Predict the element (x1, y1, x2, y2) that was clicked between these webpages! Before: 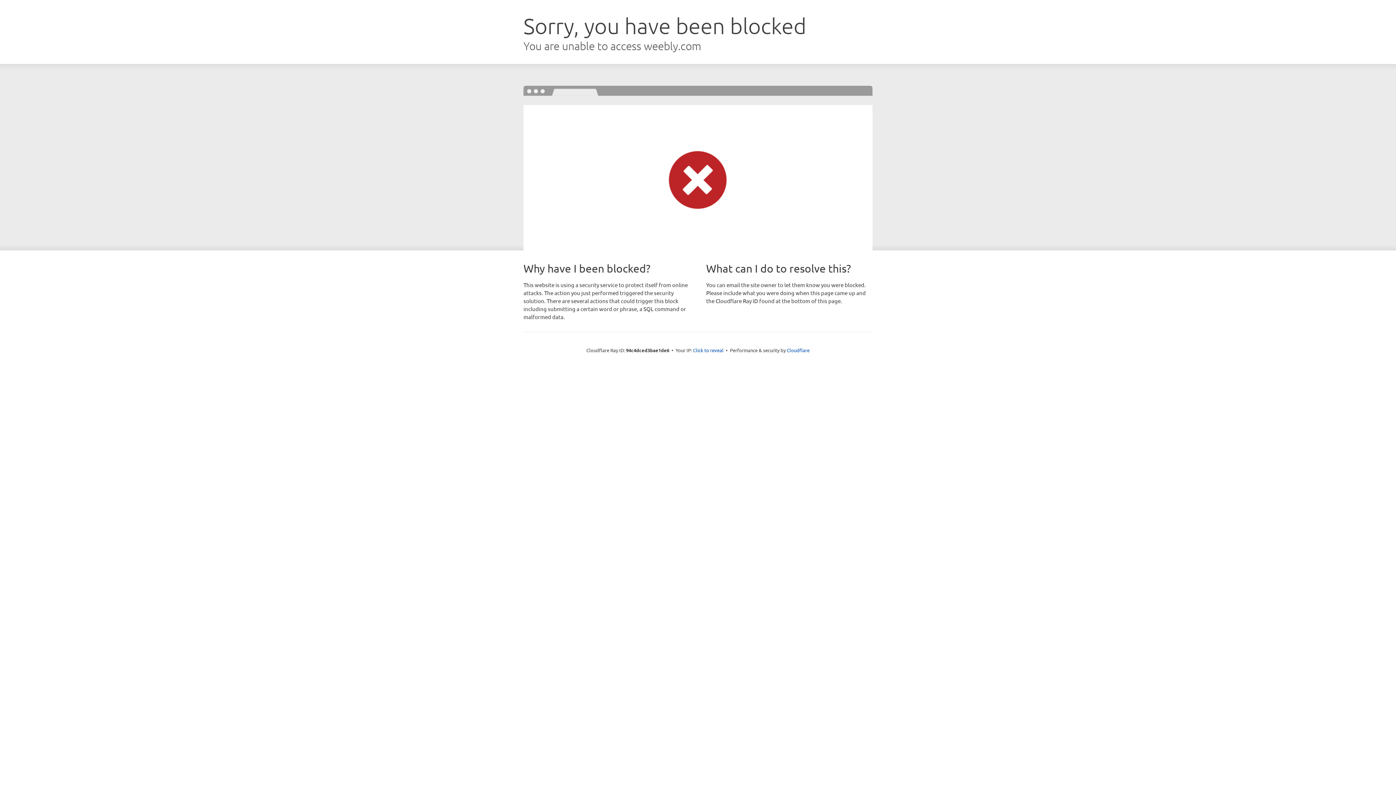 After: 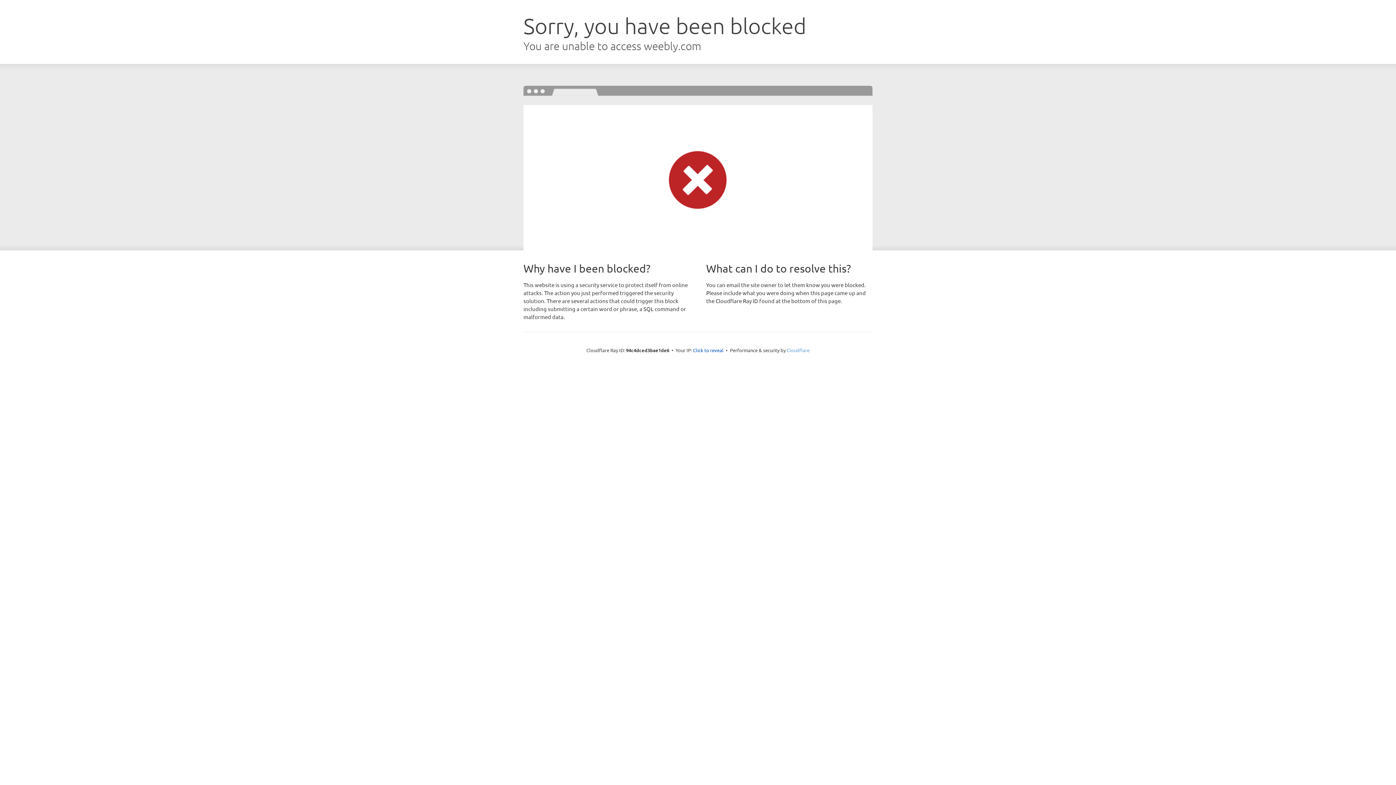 Action: label: Cloudflare bbox: (786, 347, 809, 353)